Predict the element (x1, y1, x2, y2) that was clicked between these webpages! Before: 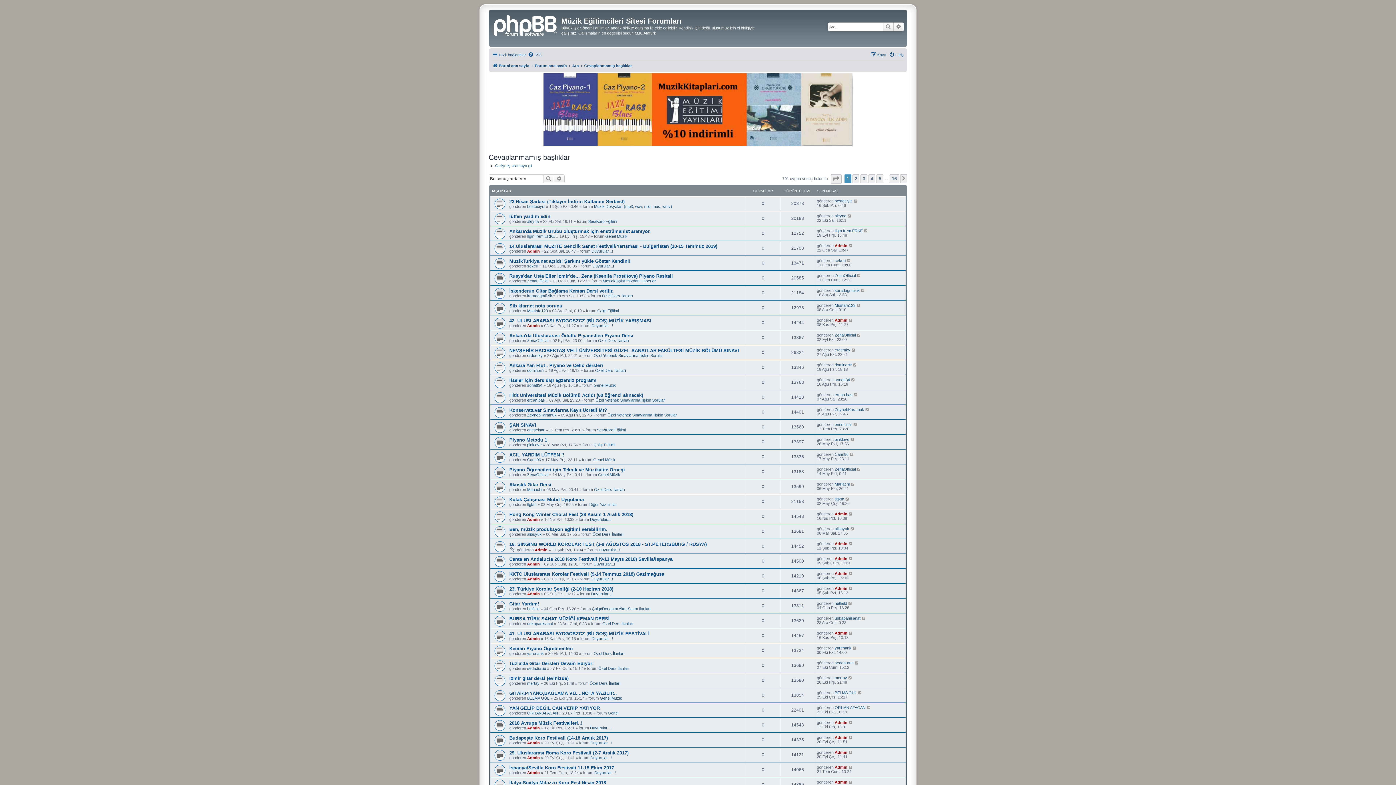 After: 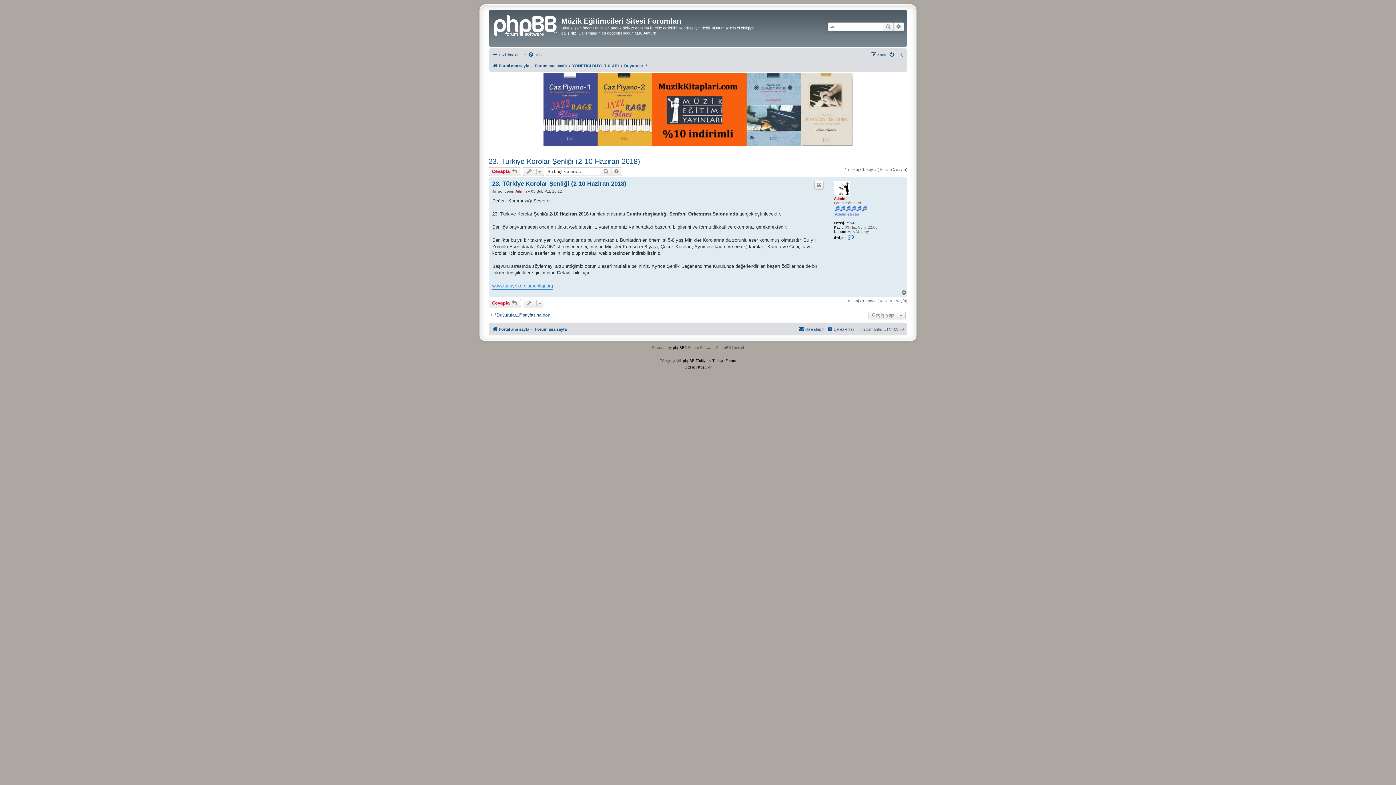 Action: bbox: (509, 586, 613, 591) label: 23. Türkiye Korolar Şenliği (2-10 Haziran 2018)